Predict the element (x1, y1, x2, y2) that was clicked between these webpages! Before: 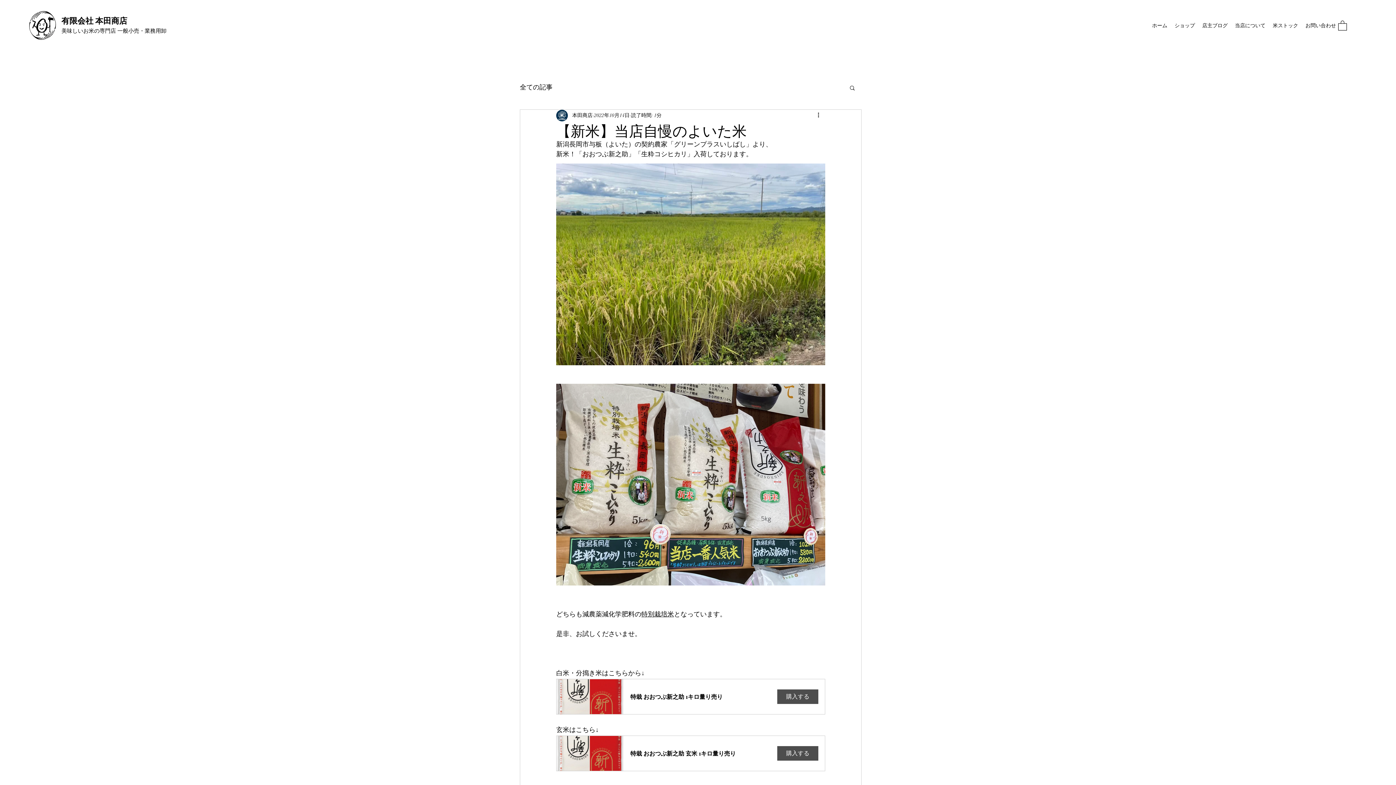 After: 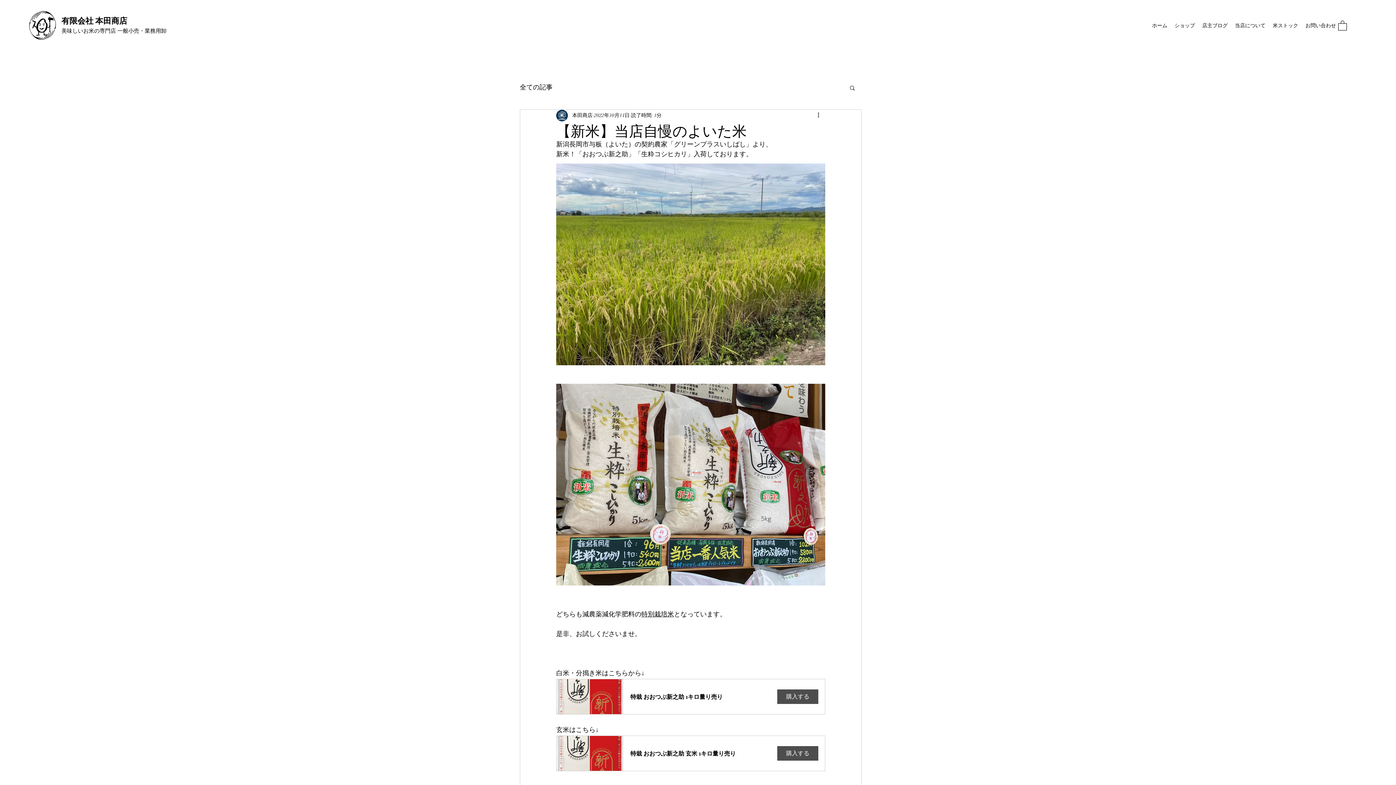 Action: label: 検索 bbox: (849, 84, 856, 90)